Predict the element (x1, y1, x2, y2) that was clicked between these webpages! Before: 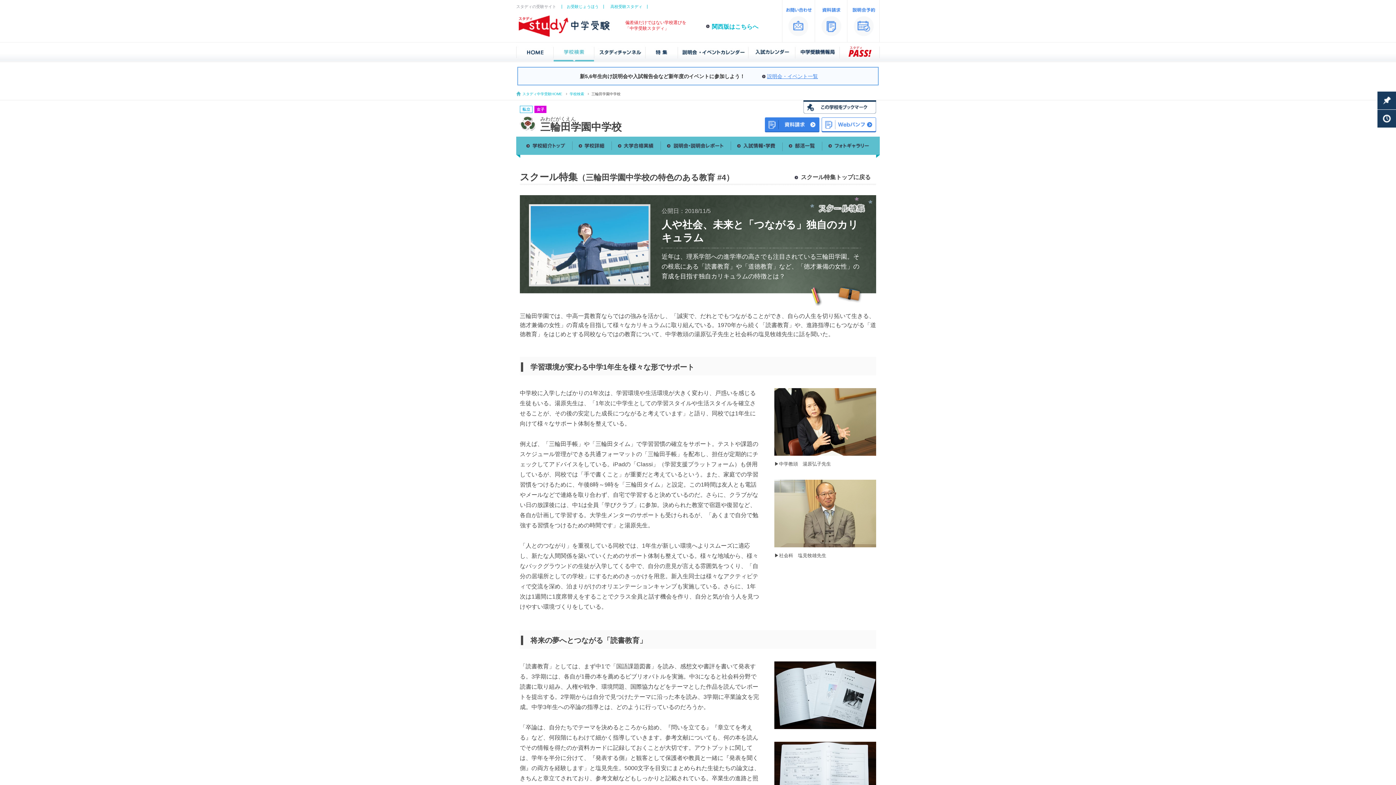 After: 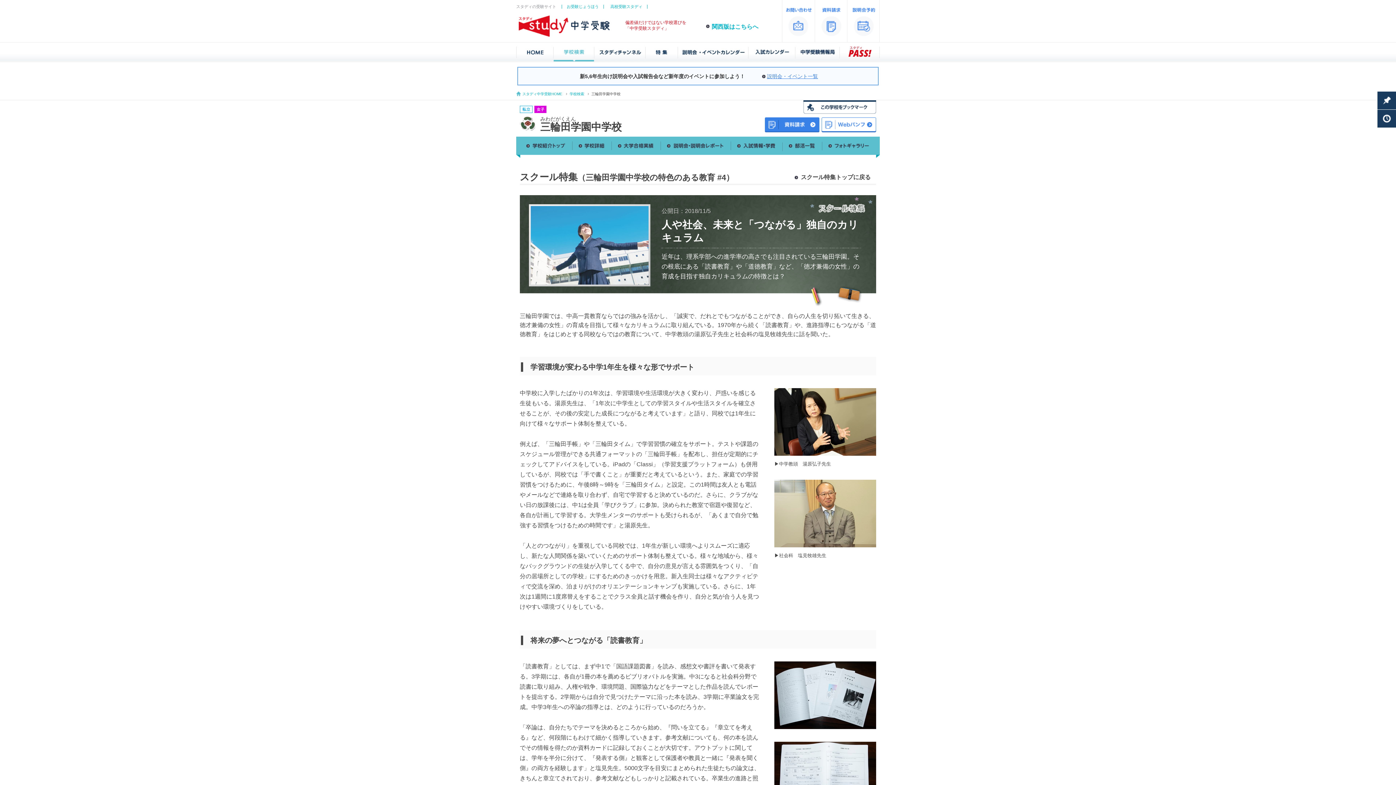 Action: bbox: (782, 1, 814, 7)